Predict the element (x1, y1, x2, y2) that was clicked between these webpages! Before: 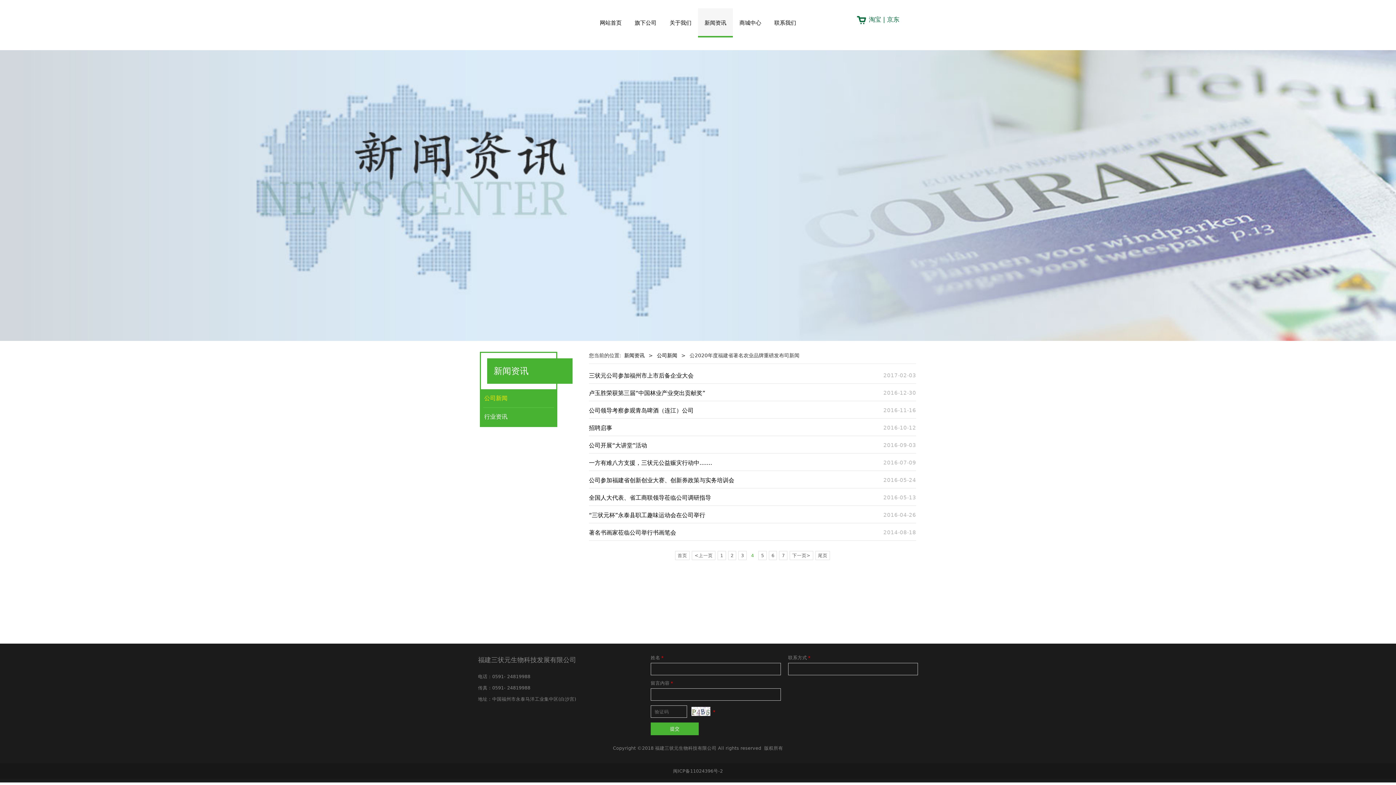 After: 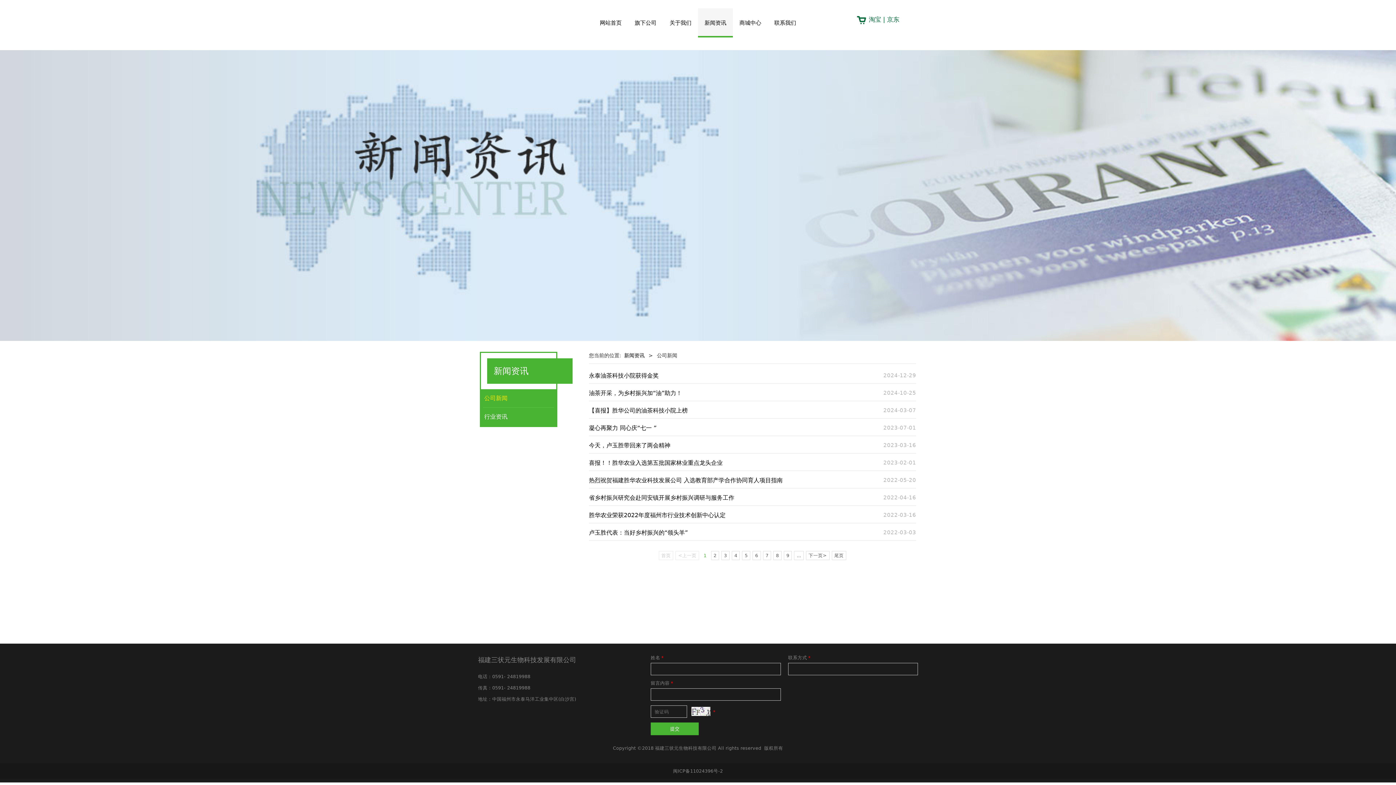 Action: bbox: (657, 352, 677, 358) label: 公司新闻